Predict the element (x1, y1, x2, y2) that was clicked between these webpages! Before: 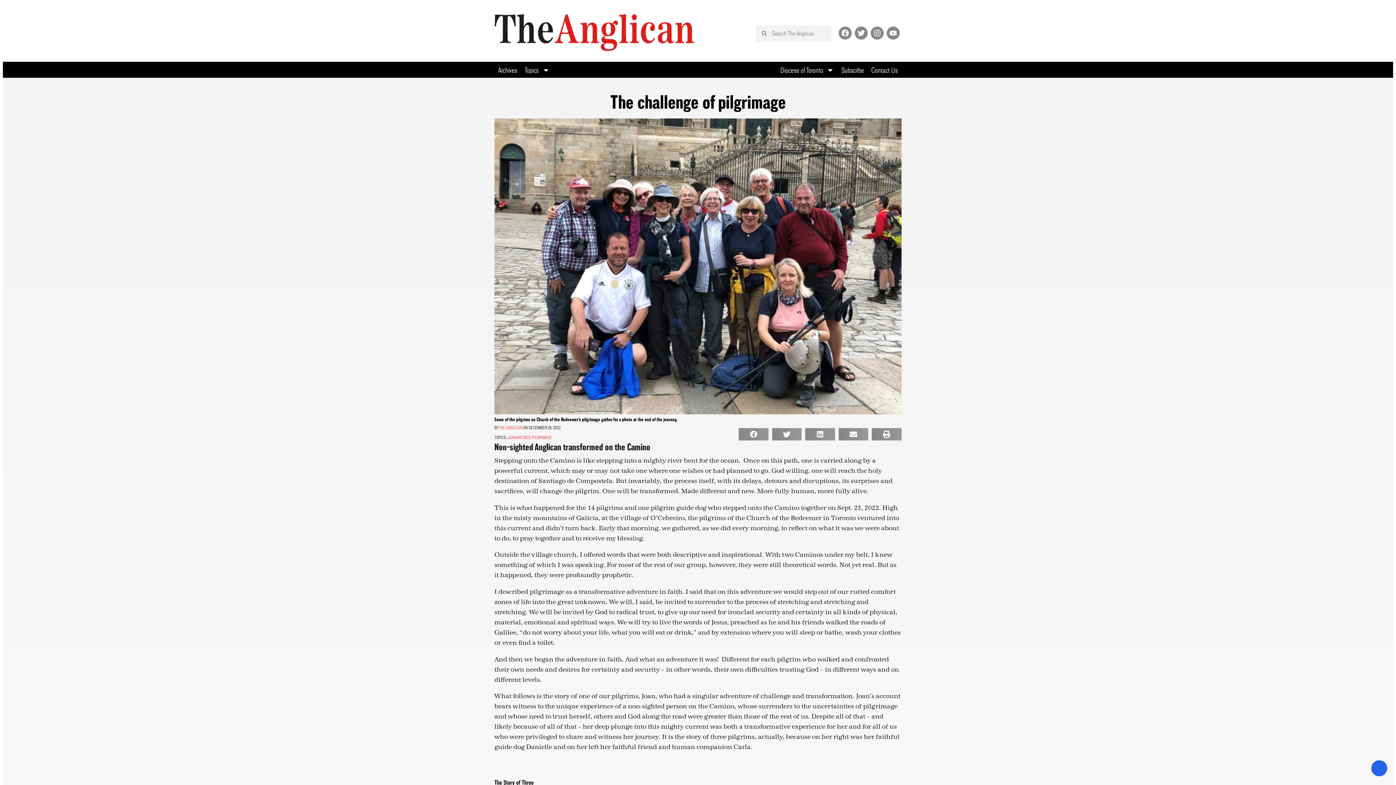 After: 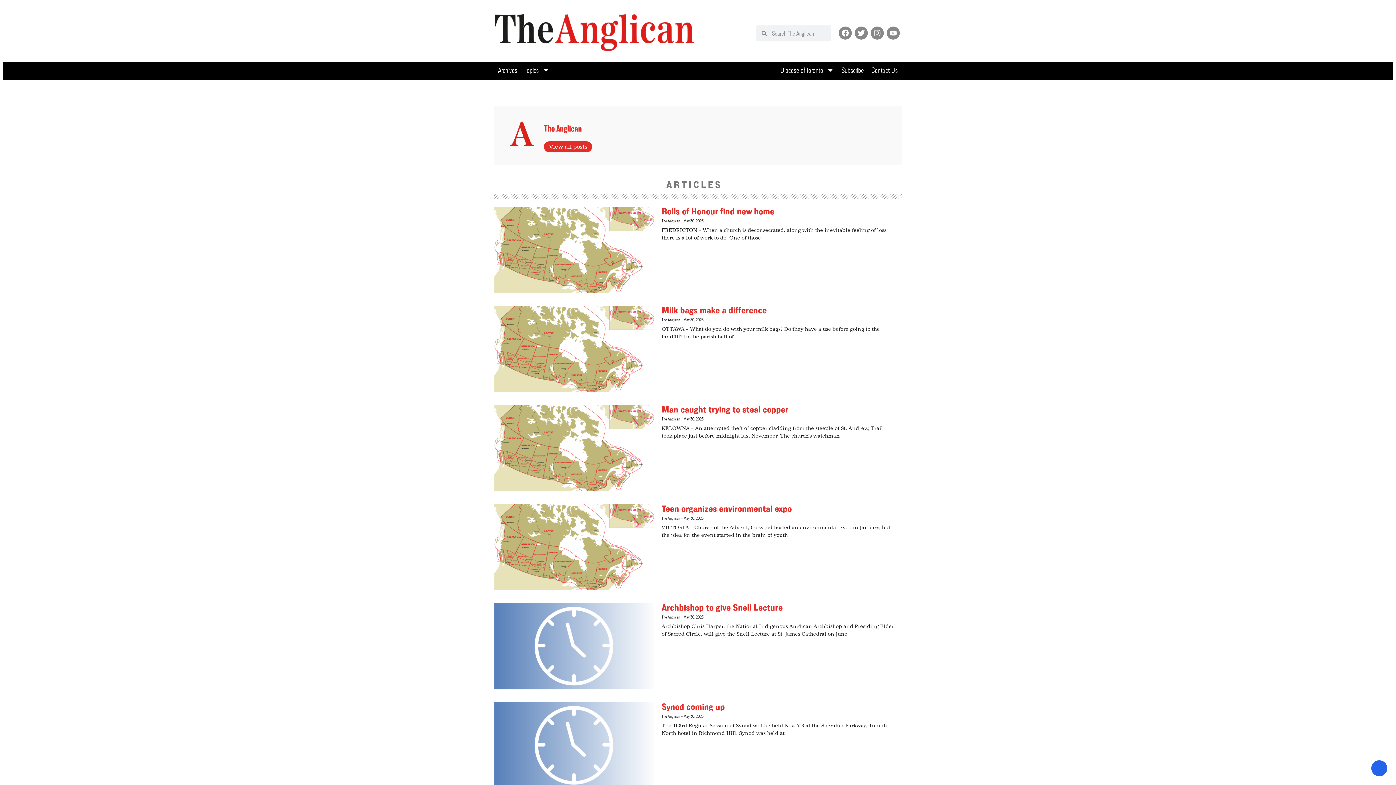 Action: label: THE ANGLICAN bbox: (498, 425, 522, 430)